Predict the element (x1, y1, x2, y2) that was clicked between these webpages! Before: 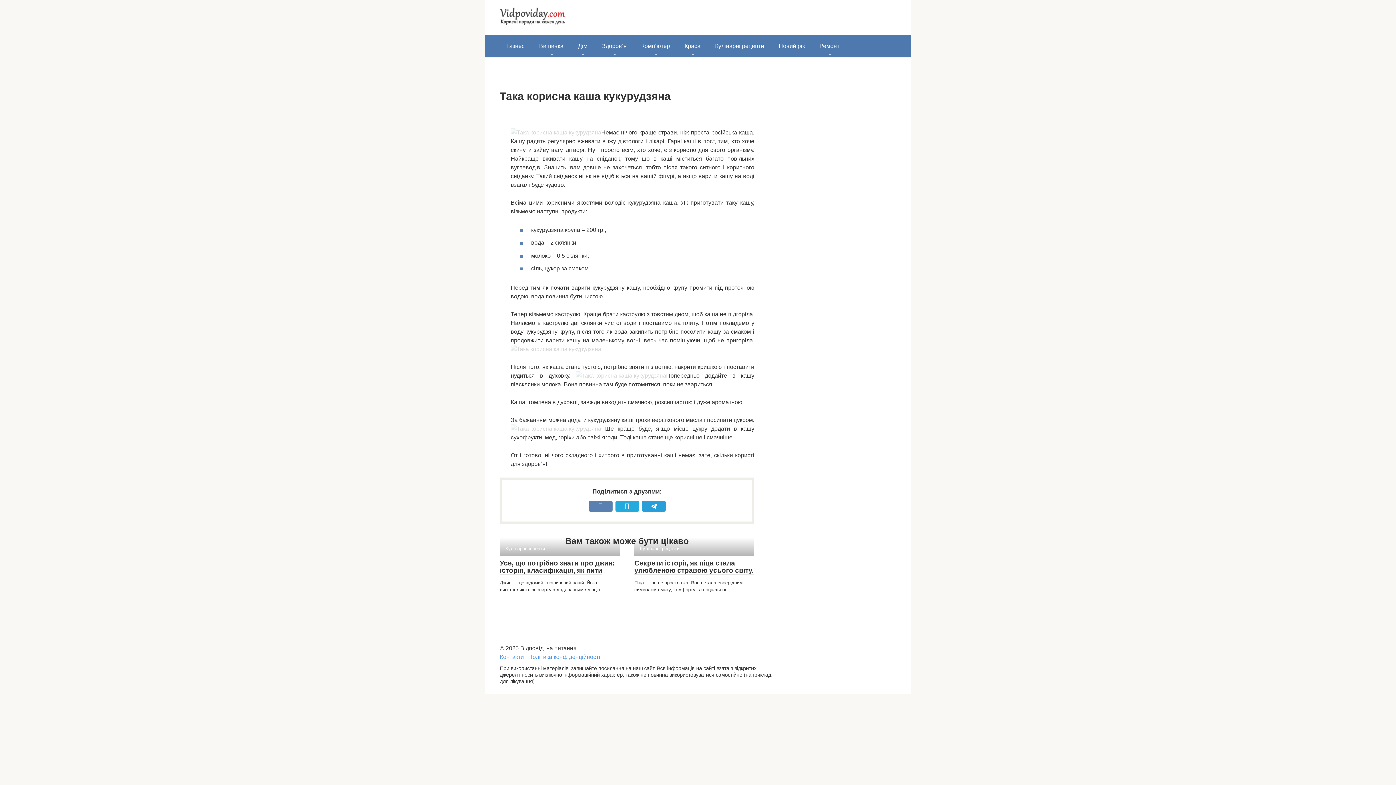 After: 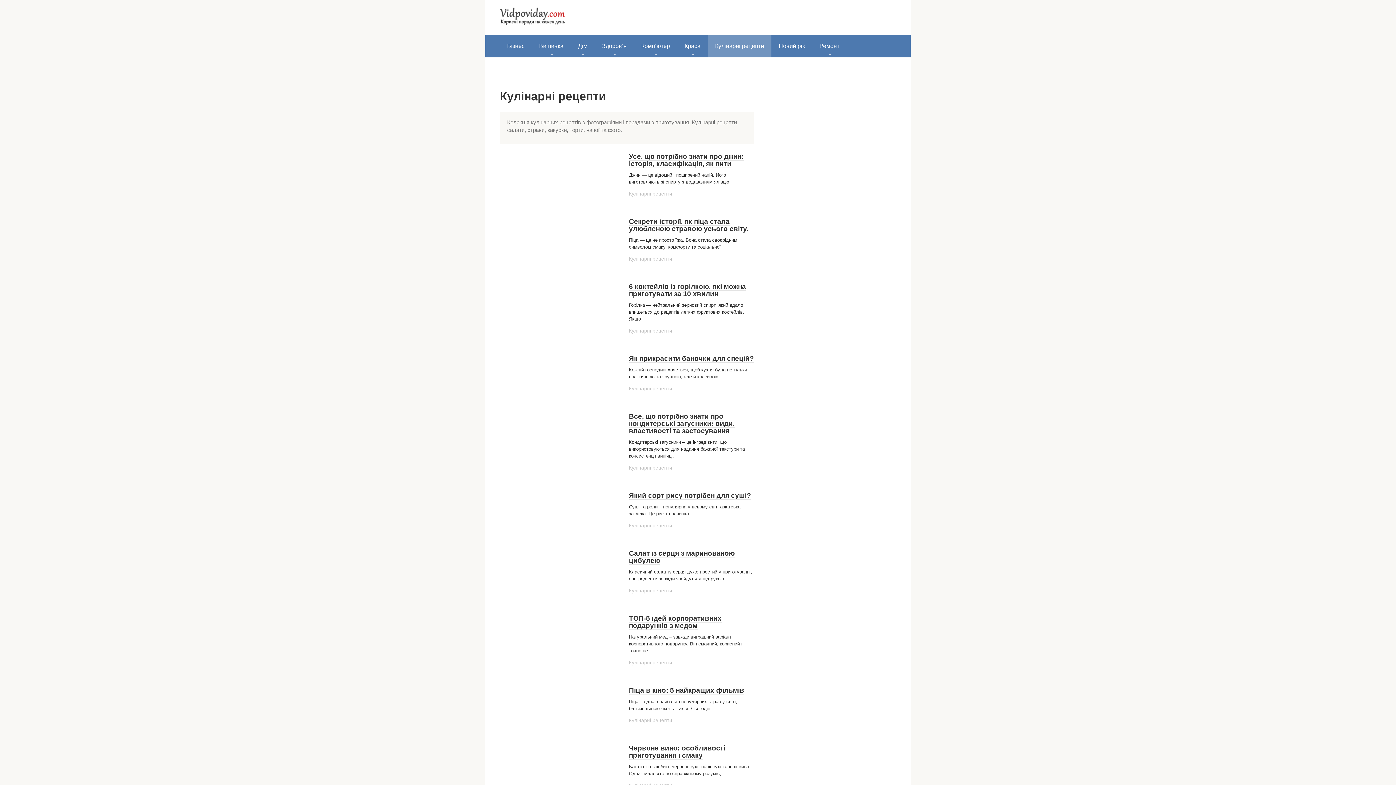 Action: label: Кулінарні рецепти bbox: (708, 35, 771, 57)